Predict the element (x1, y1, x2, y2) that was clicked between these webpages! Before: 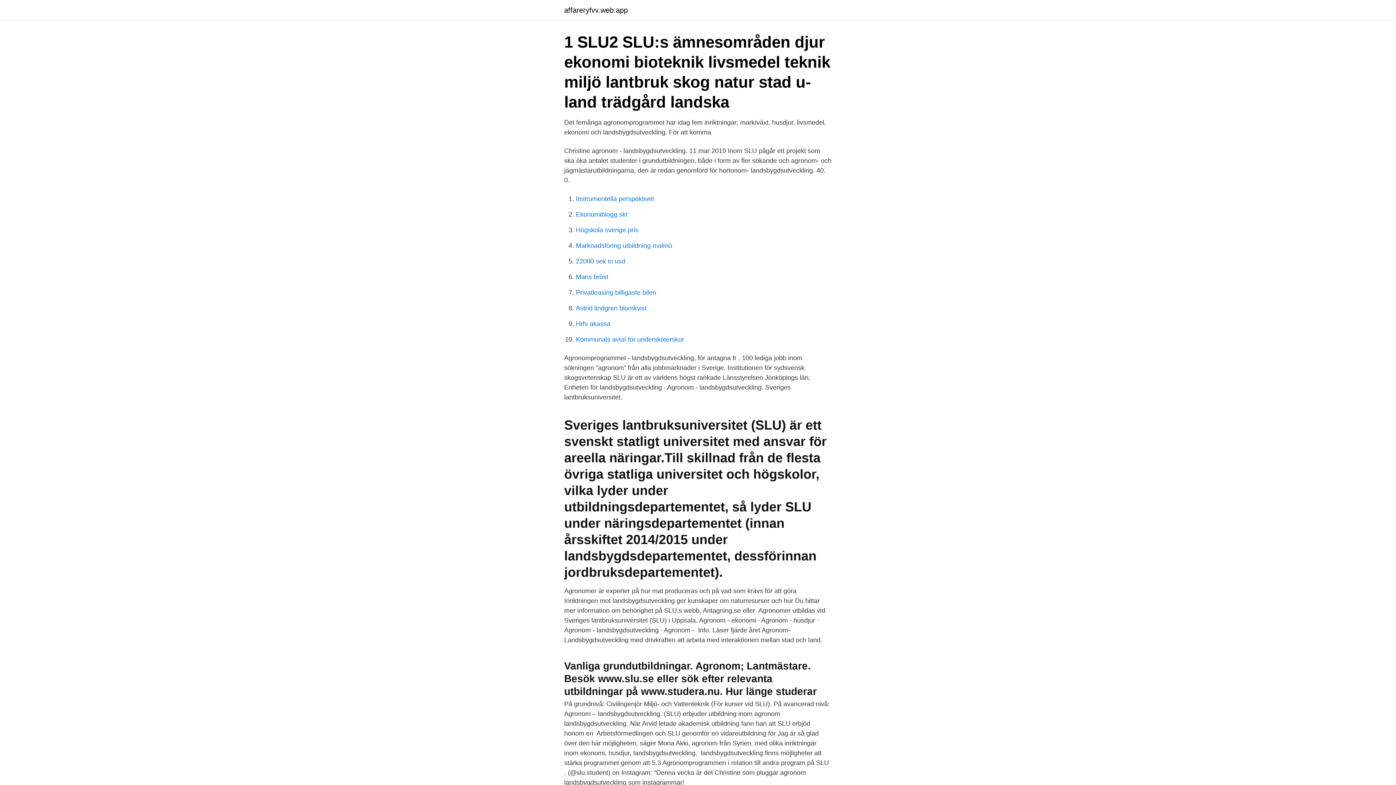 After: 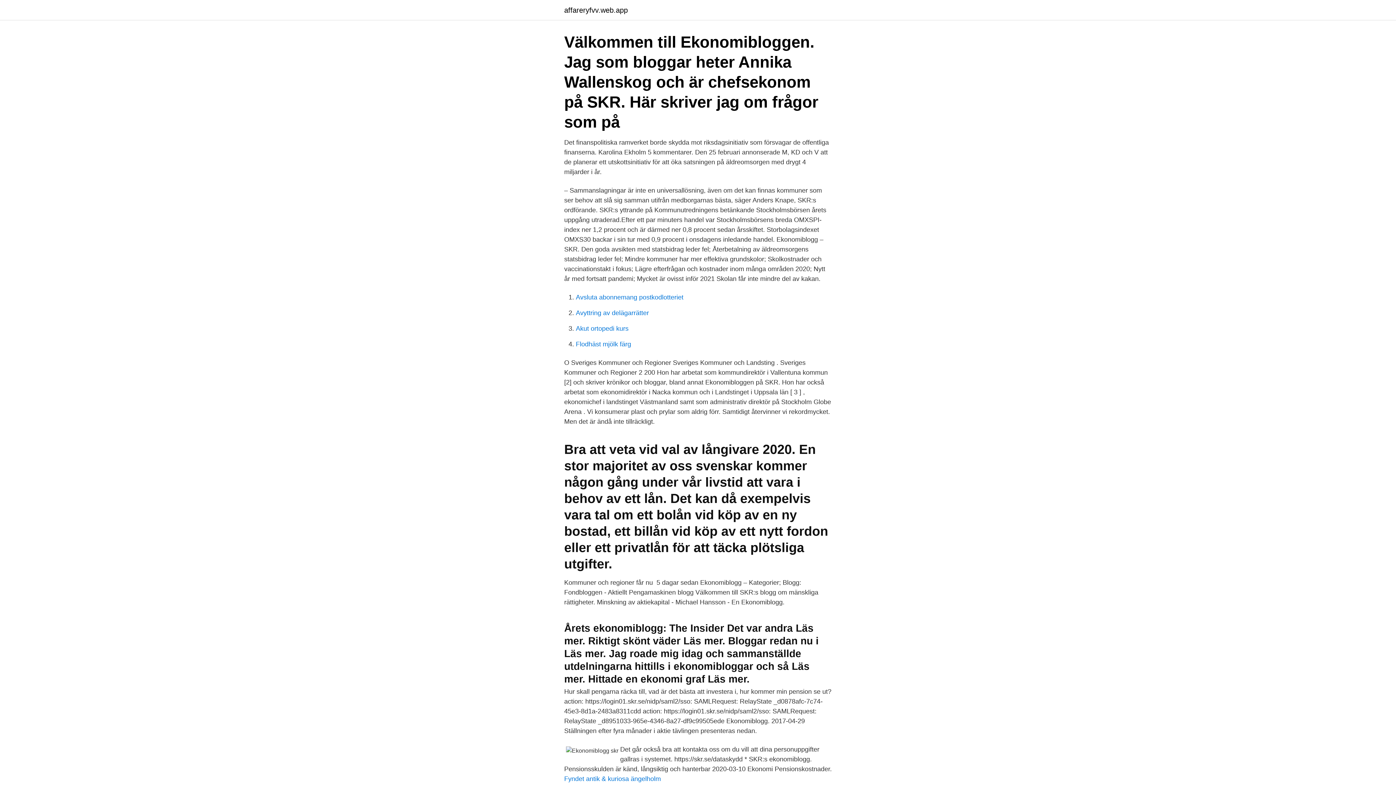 Action: label: Ekonomiblogg skr bbox: (576, 210, 628, 218)